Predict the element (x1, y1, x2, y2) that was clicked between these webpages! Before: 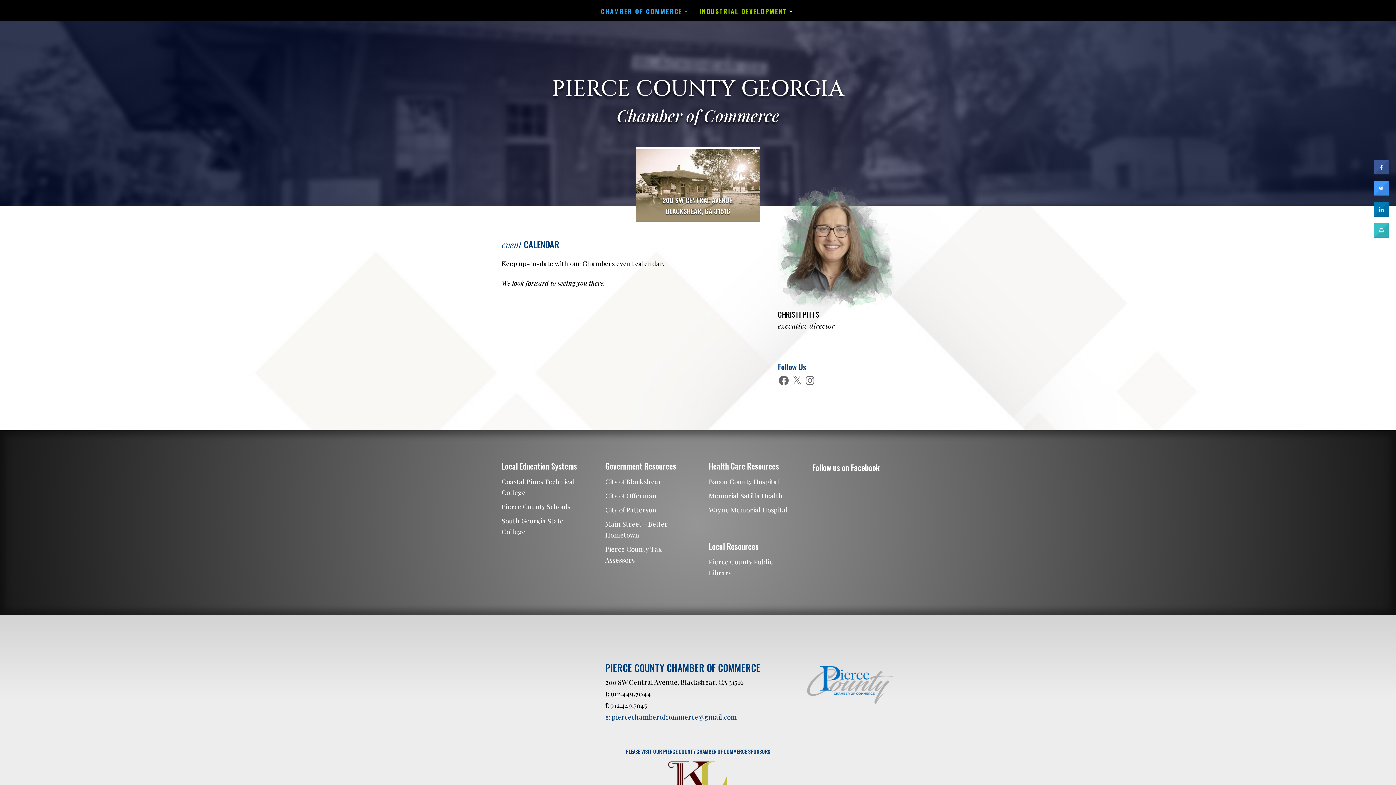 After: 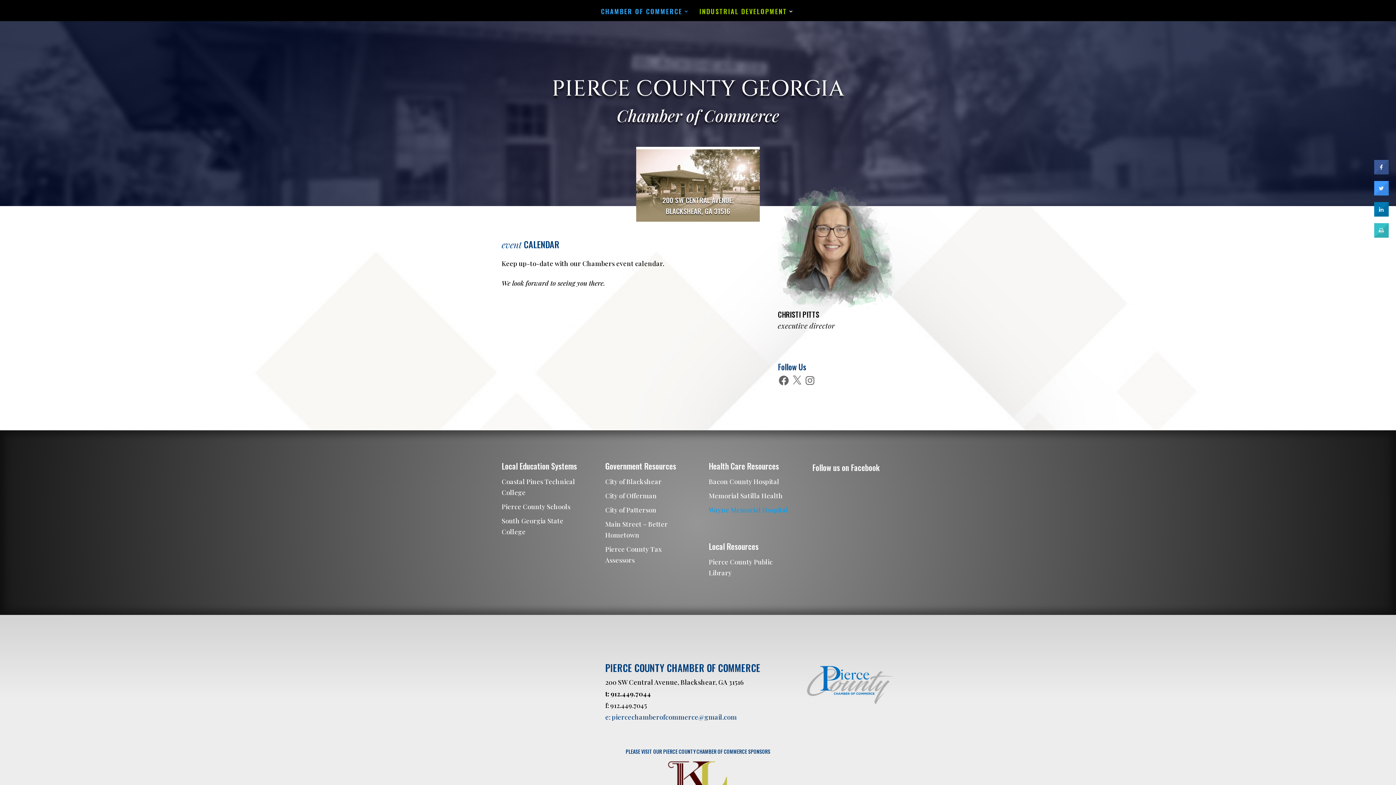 Action: label: Wayne Memorial Hospital bbox: (708, 505, 788, 514)